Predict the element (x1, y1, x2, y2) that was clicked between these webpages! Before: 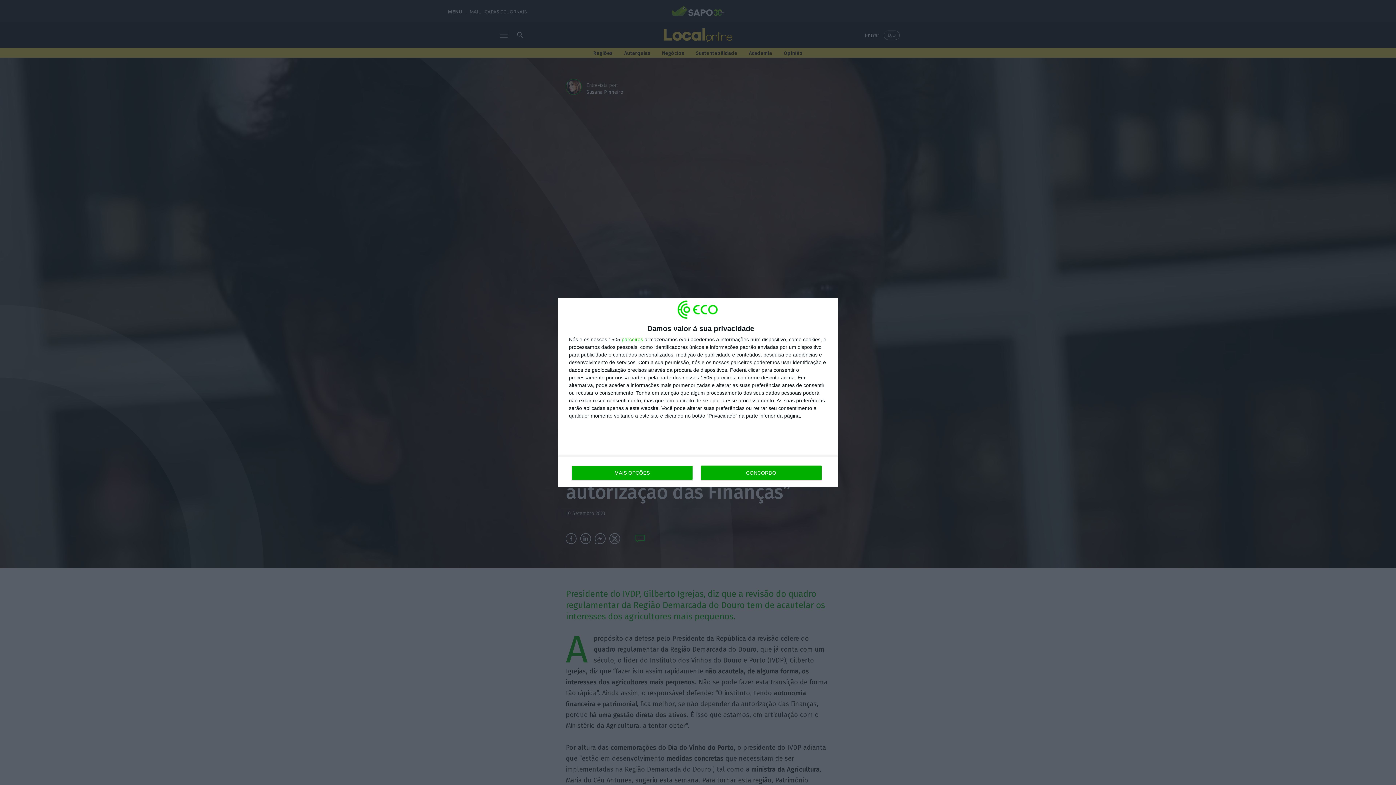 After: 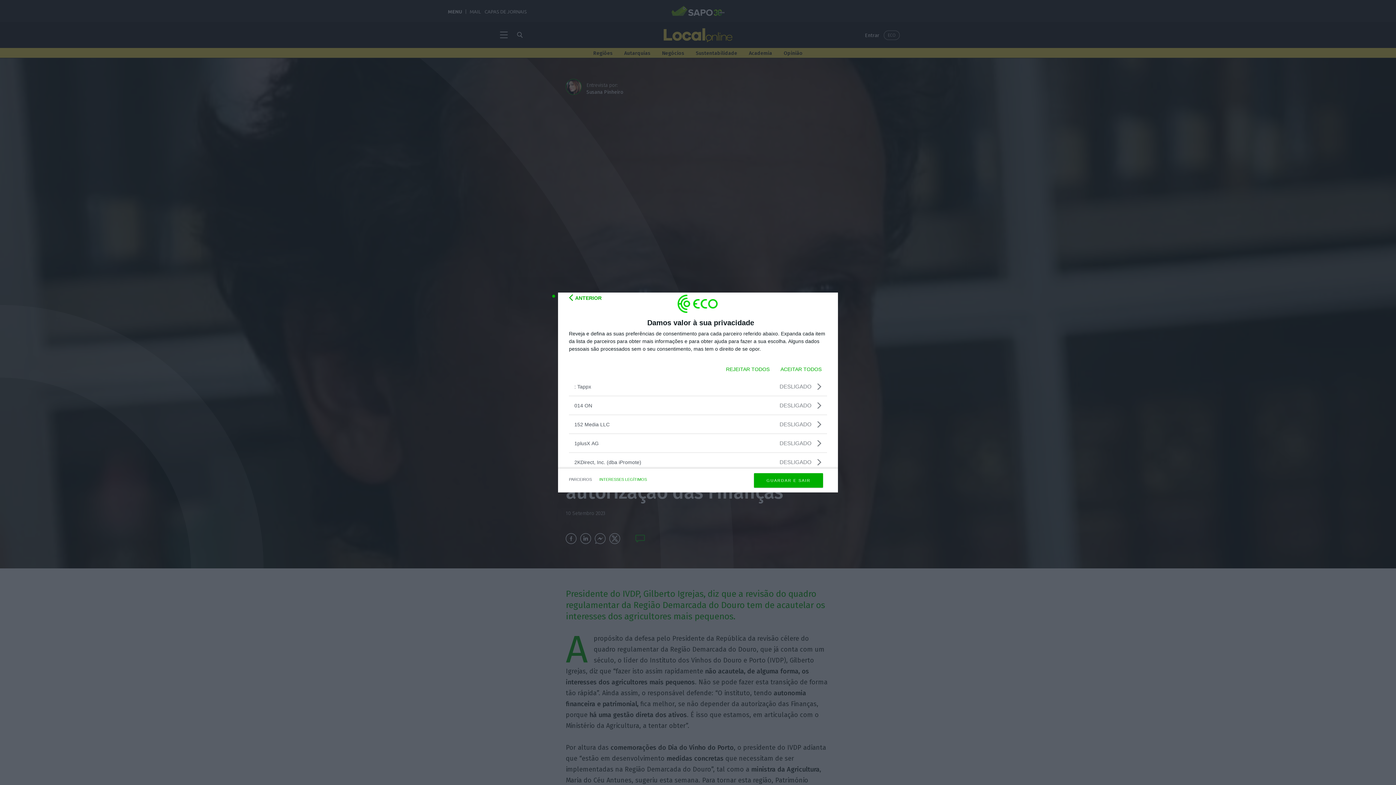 Action: bbox: (621, 337, 643, 342) label: parceiros